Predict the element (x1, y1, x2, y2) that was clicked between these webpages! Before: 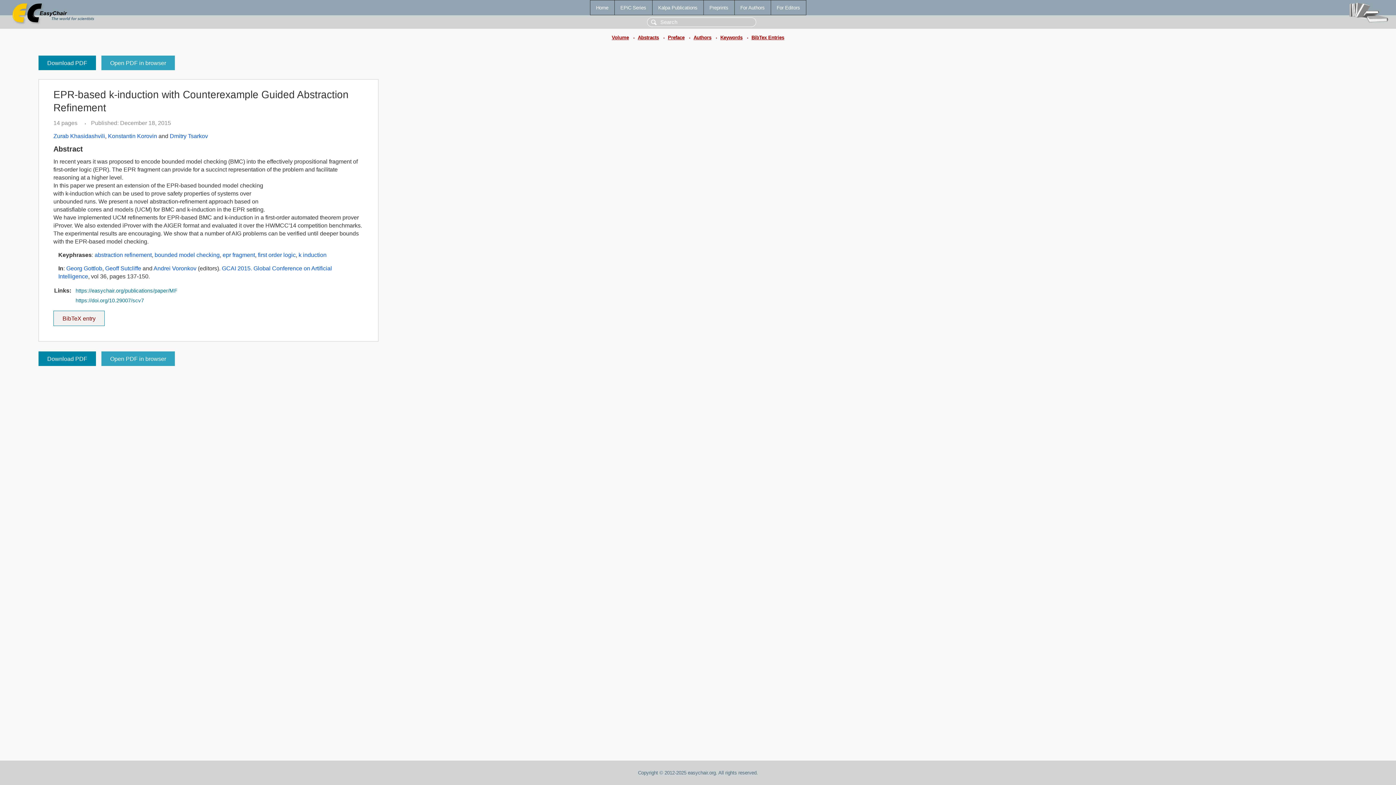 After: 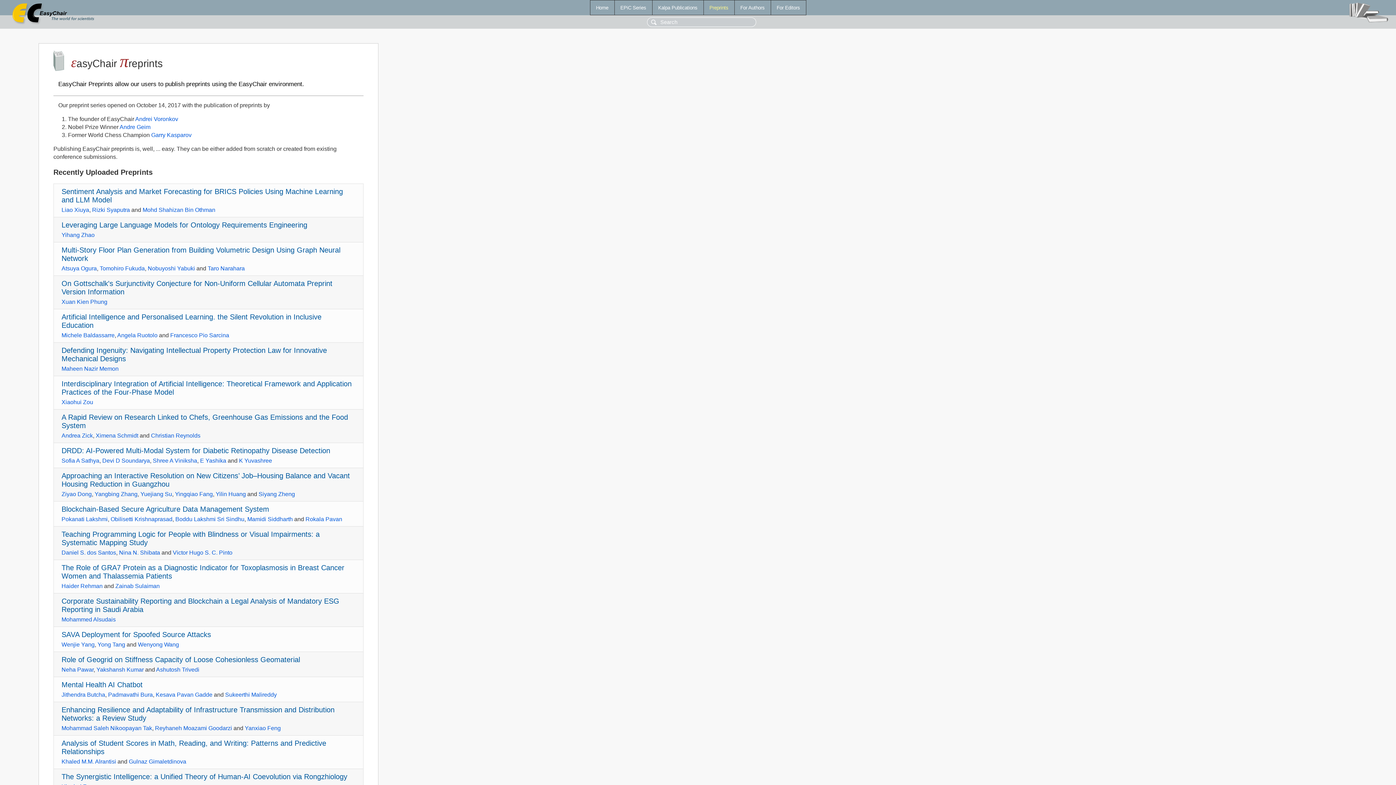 Action: label: Preprints bbox: (703, 0, 734, 14)